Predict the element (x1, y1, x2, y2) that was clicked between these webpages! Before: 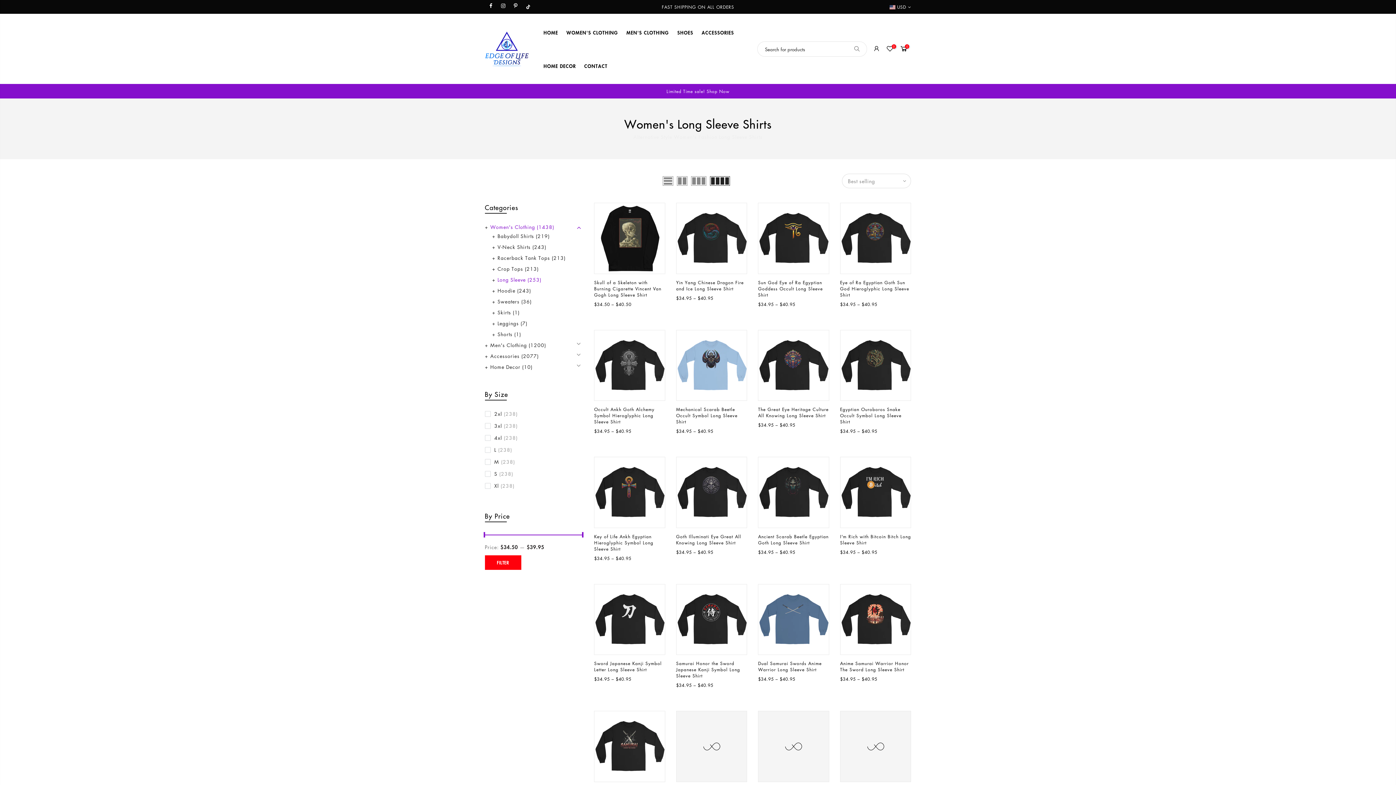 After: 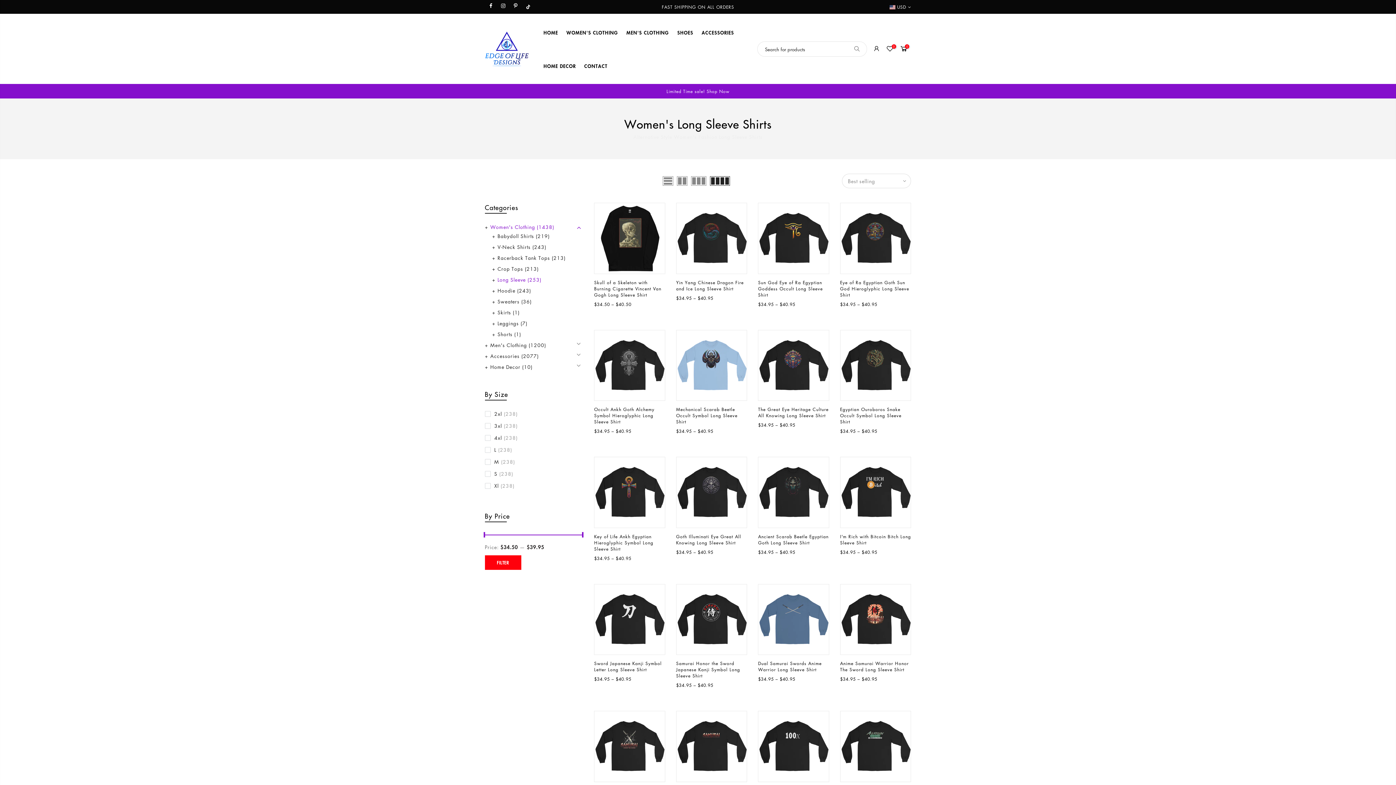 Action: label: SHOES bbox: (673, 15, 697, 49)